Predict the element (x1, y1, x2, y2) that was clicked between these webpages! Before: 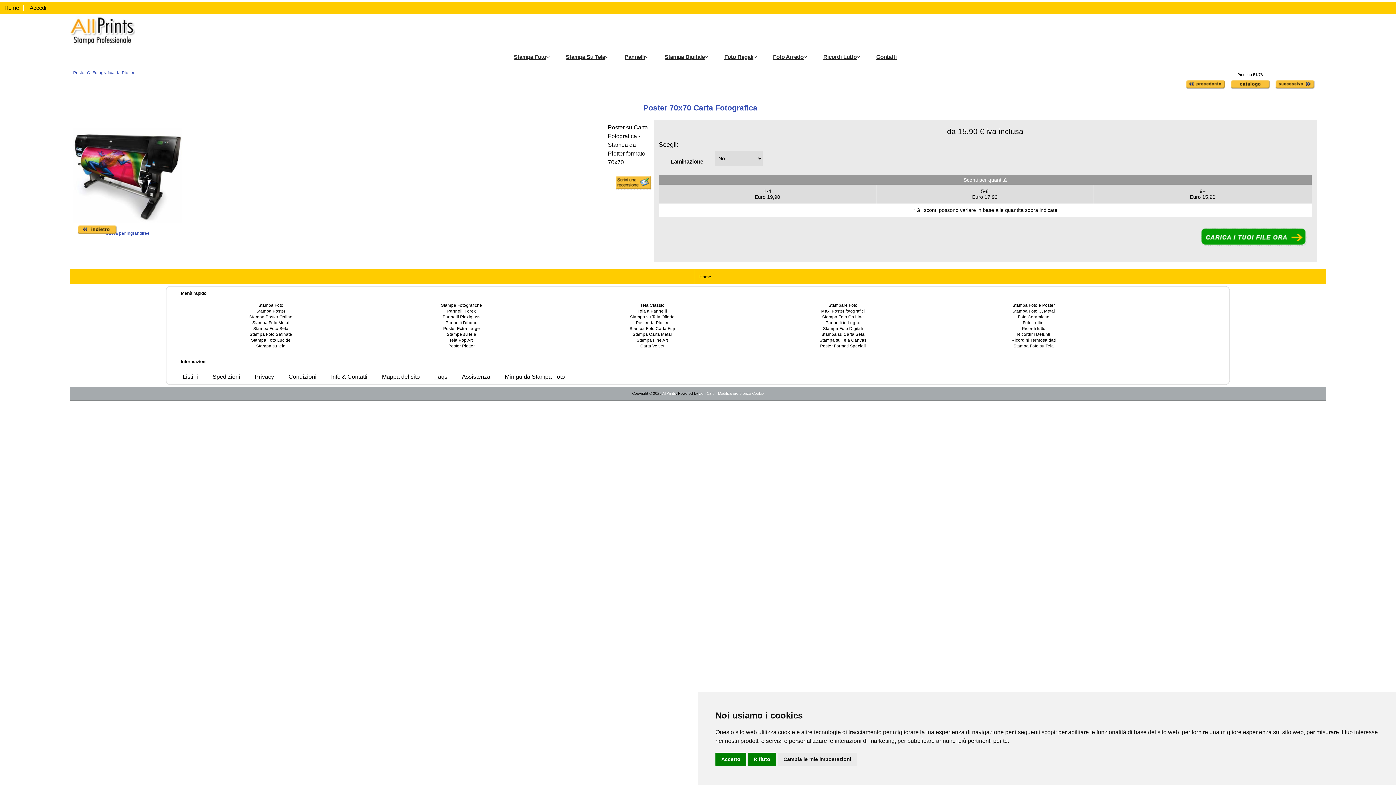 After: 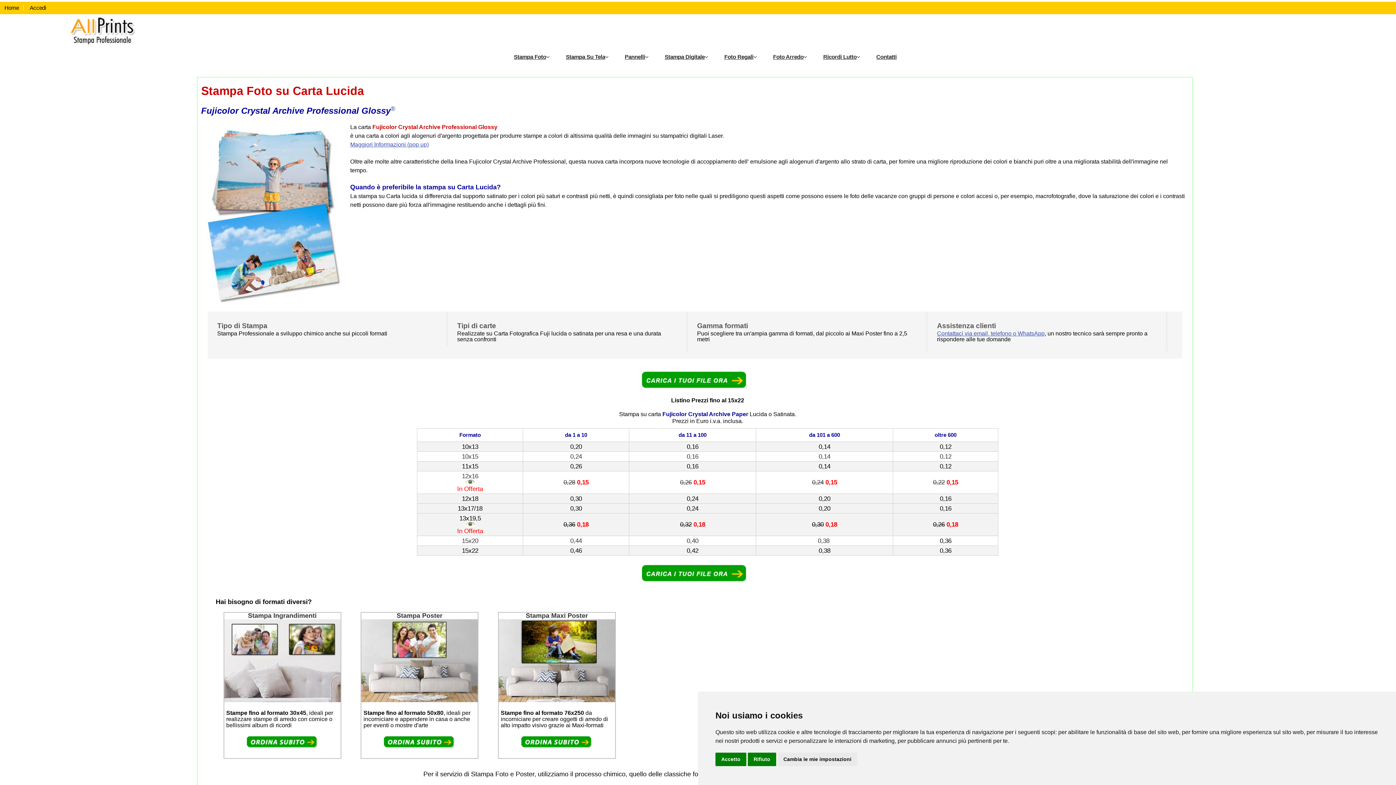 Action: label: Stampa Foto Lucide bbox: (182, 337, 359, 343)